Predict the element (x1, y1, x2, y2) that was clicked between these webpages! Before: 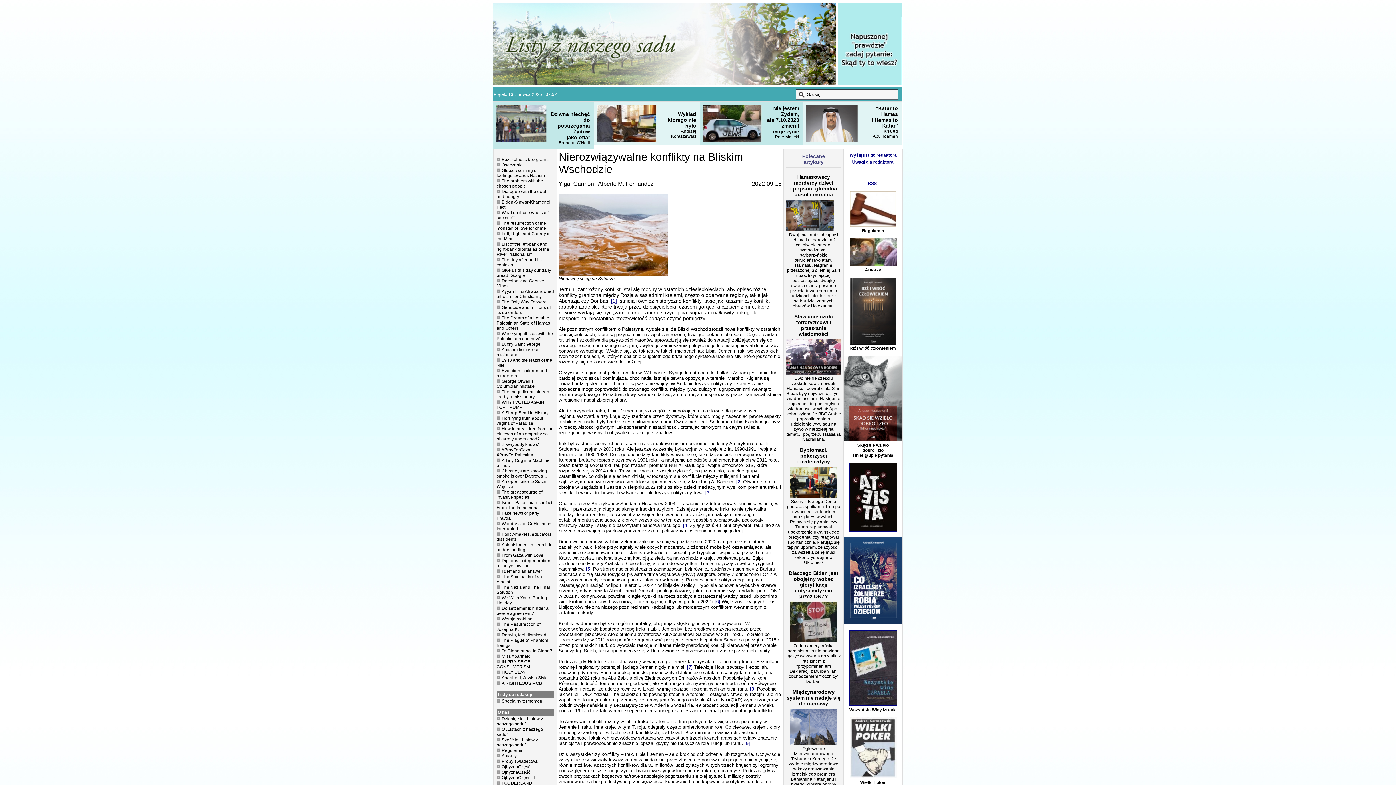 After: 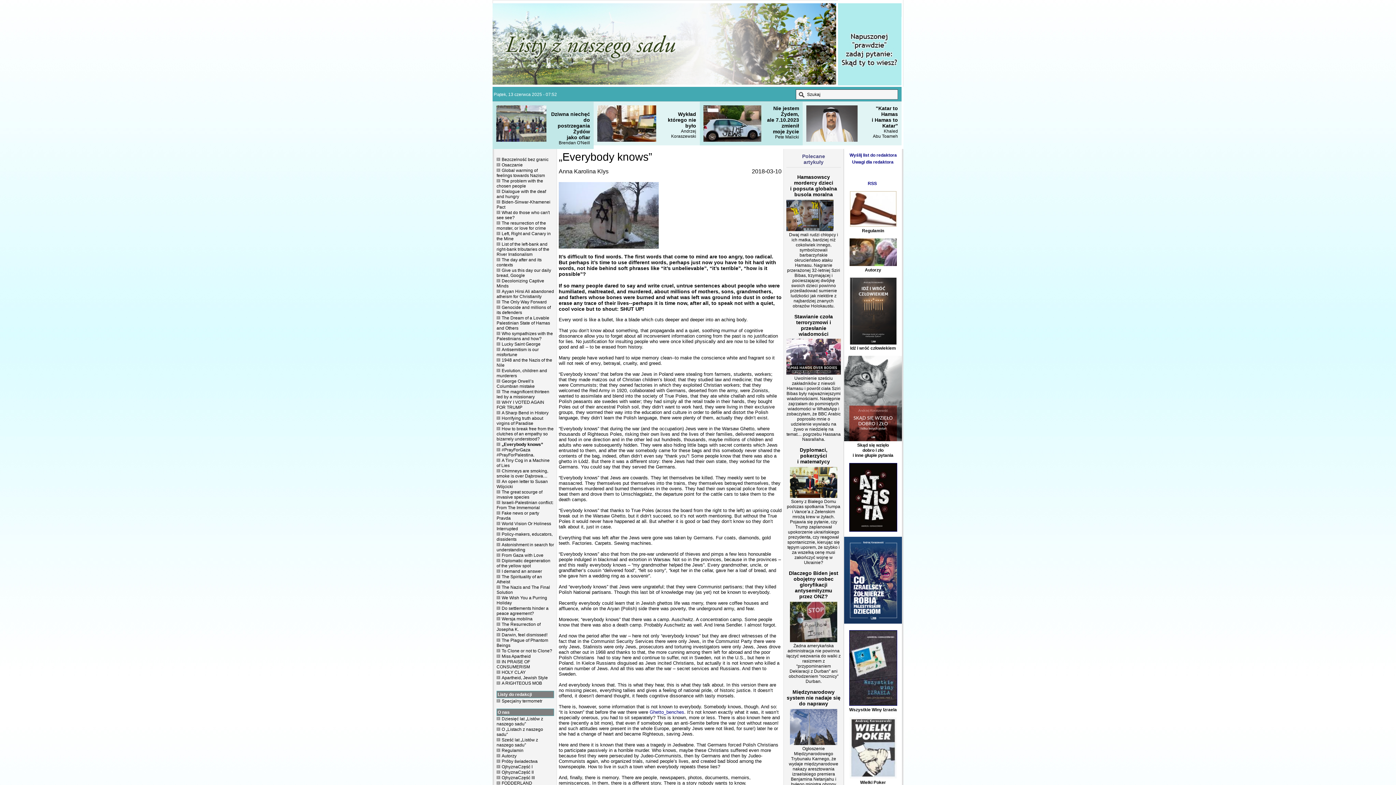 Action: label: „Everybody knows” bbox: (501, 442, 539, 447)